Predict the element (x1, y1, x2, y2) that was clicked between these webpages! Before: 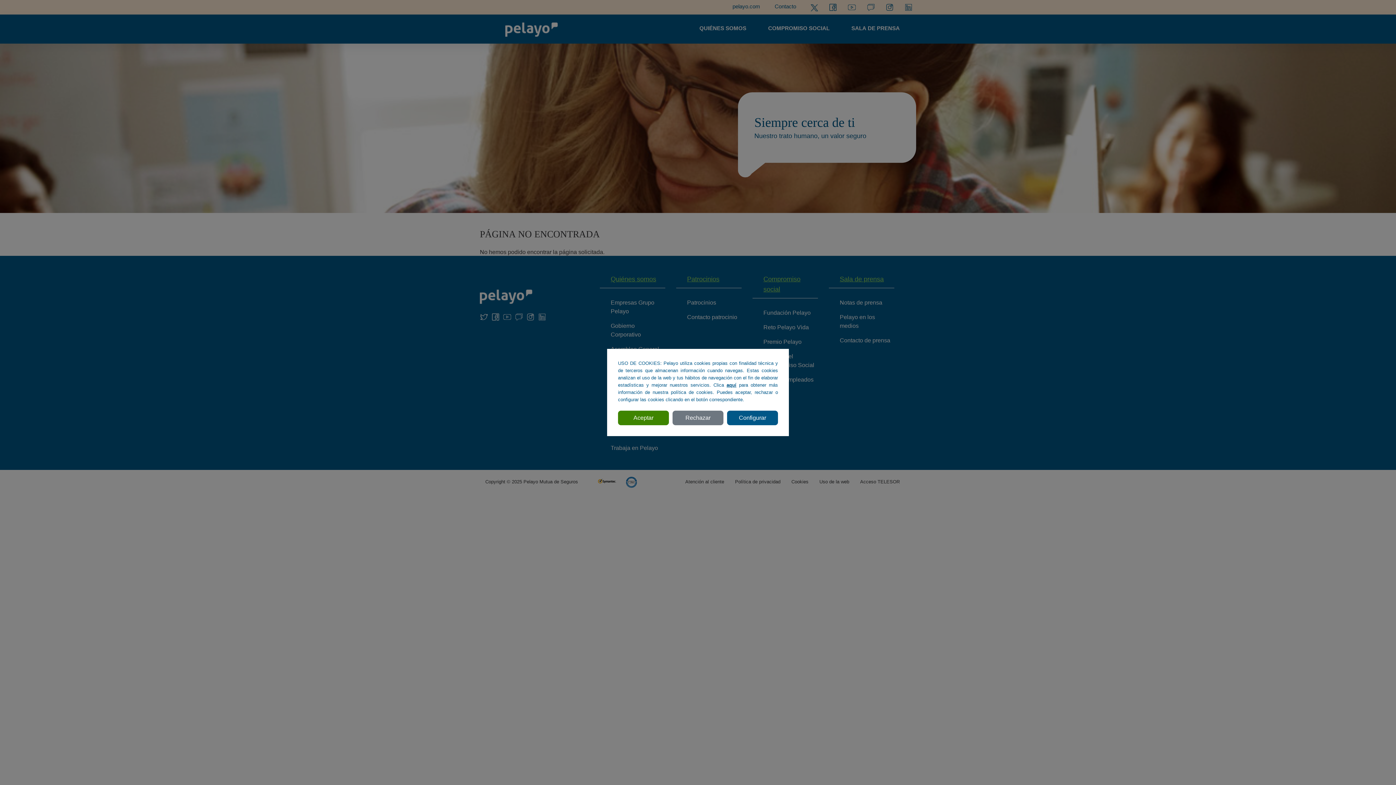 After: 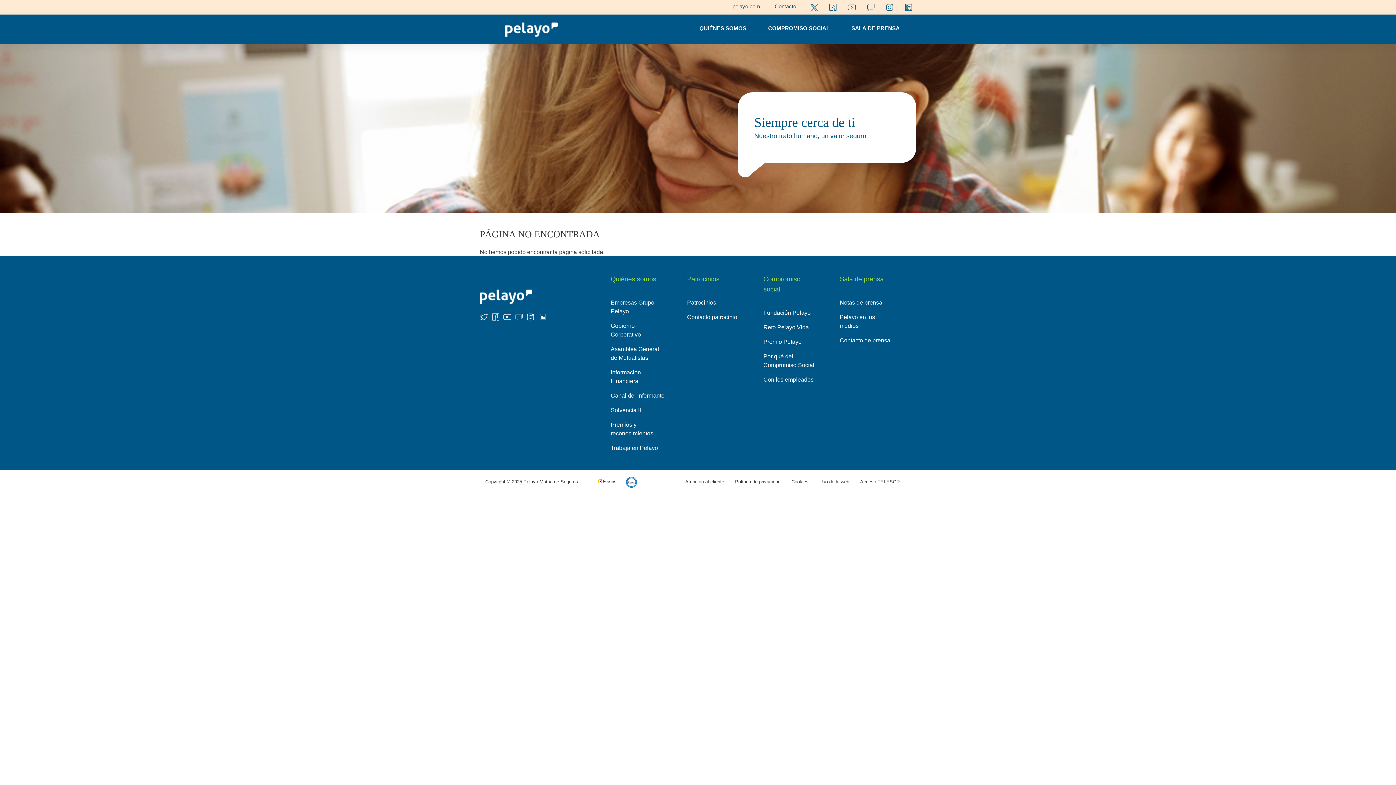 Action: bbox: (672, 410, 723, 425) label: Rechazar